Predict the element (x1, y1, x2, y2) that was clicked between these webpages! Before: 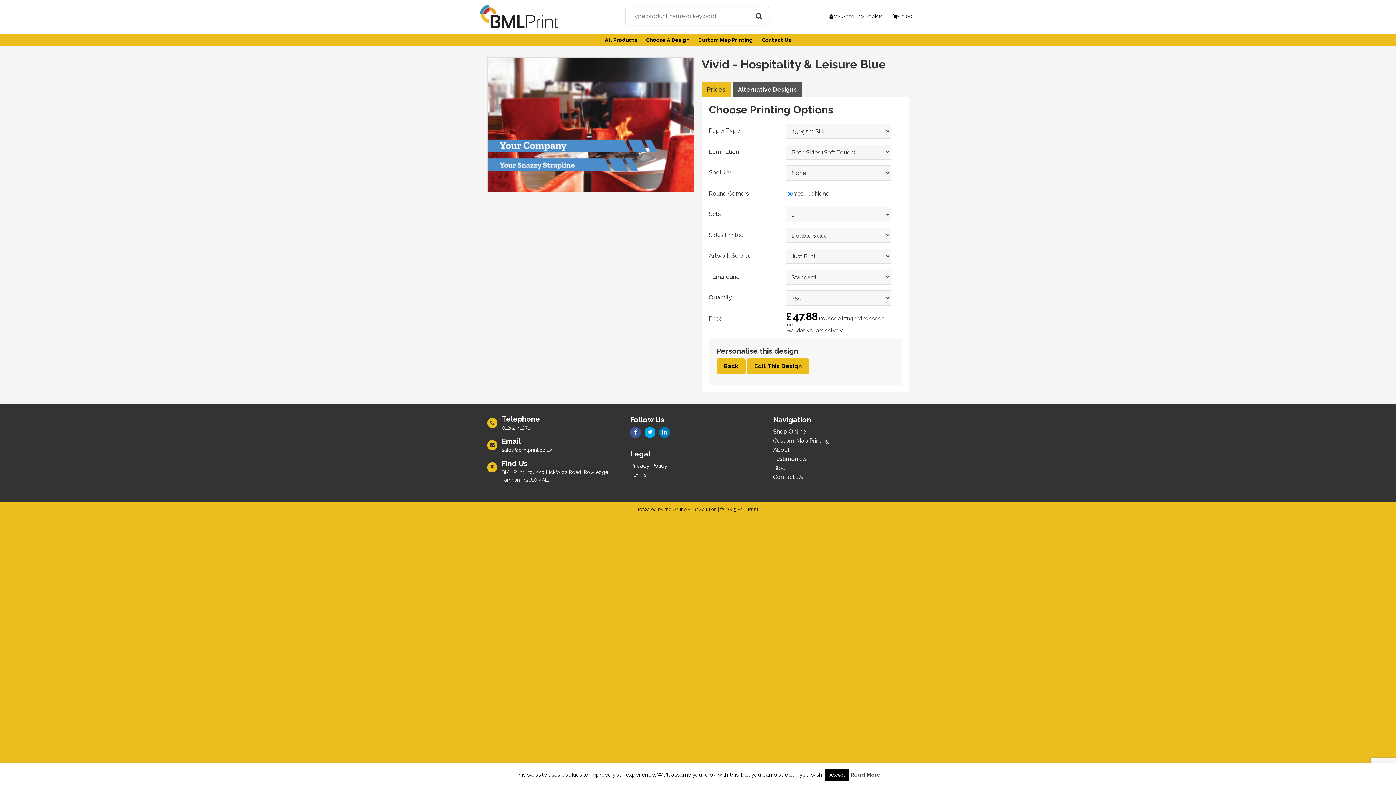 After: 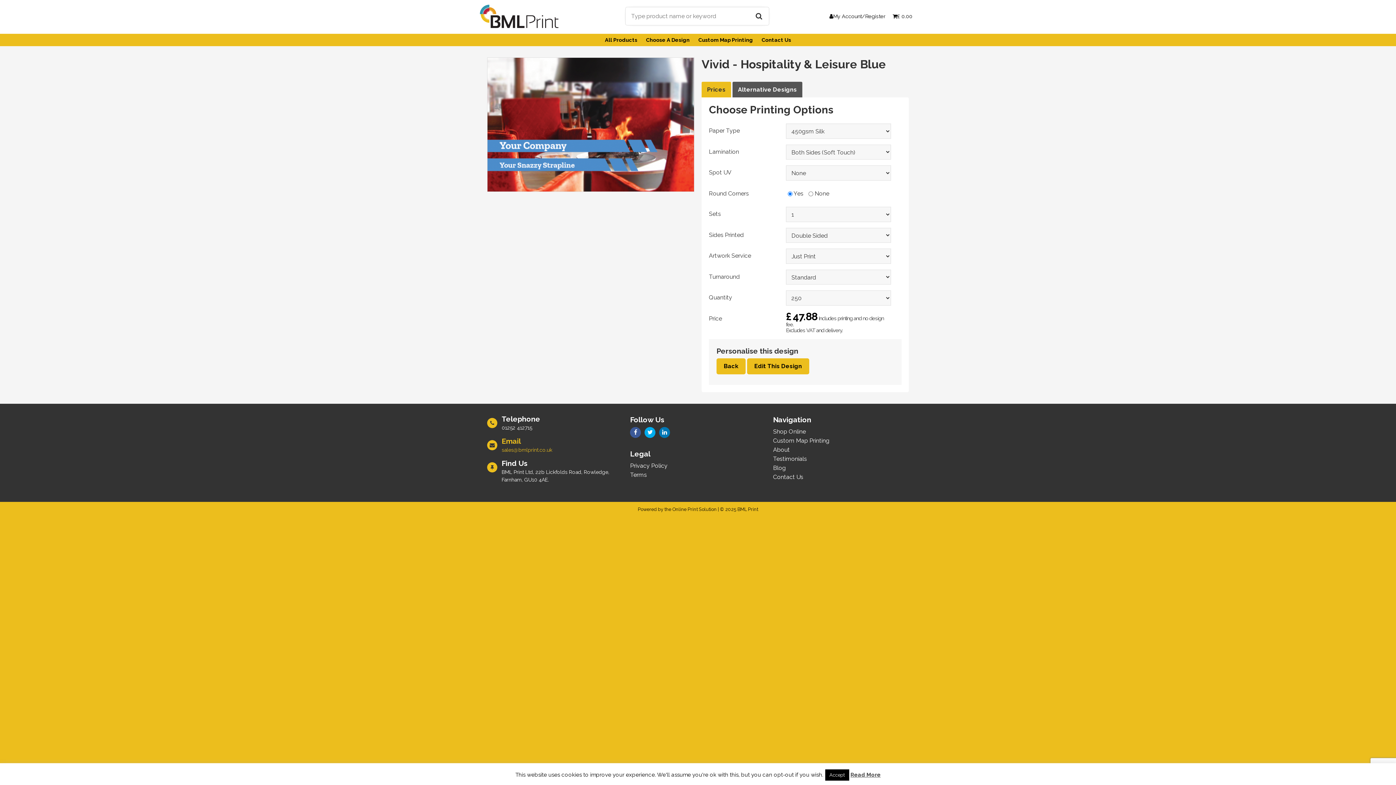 Action: bbox: (487, 437, 623, 454) label: Email
sales@bmlprint.co.uk